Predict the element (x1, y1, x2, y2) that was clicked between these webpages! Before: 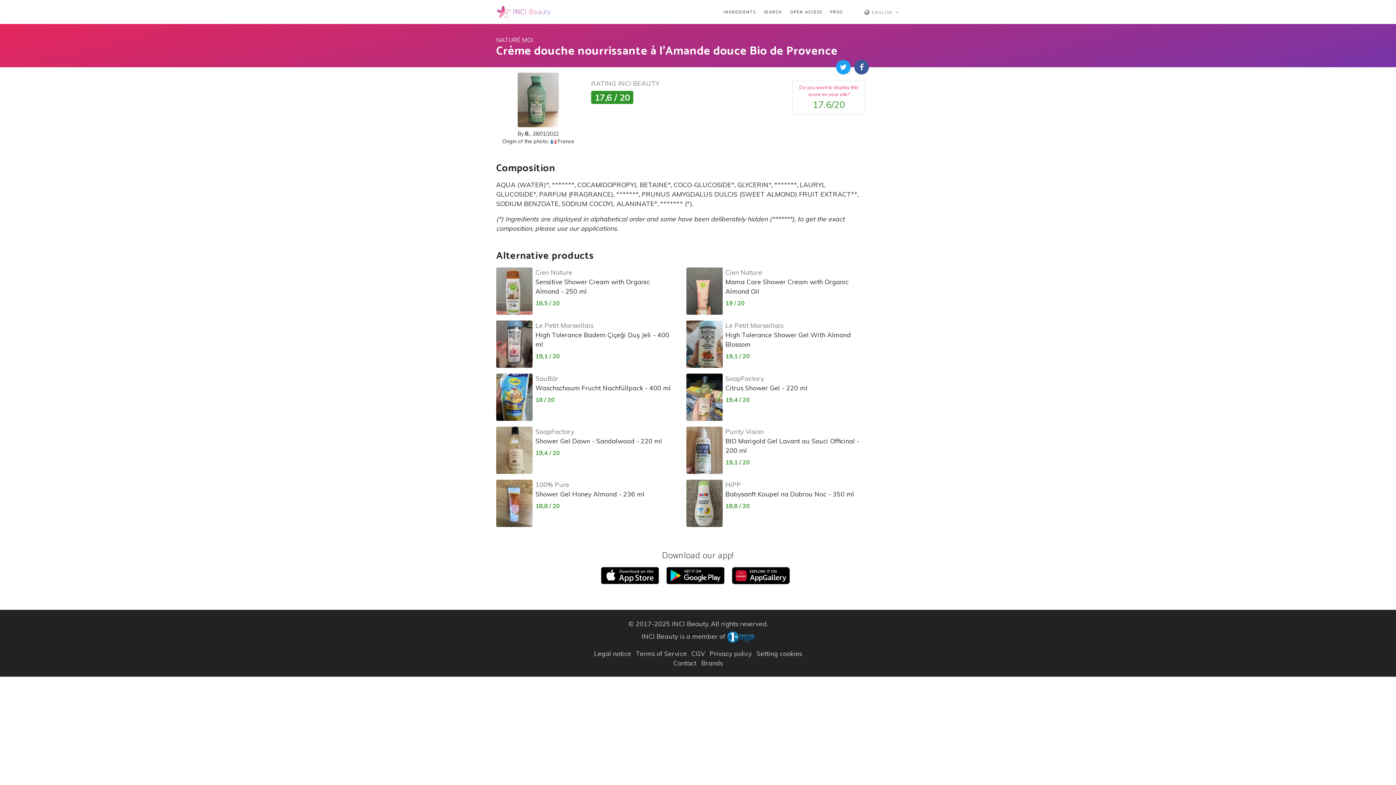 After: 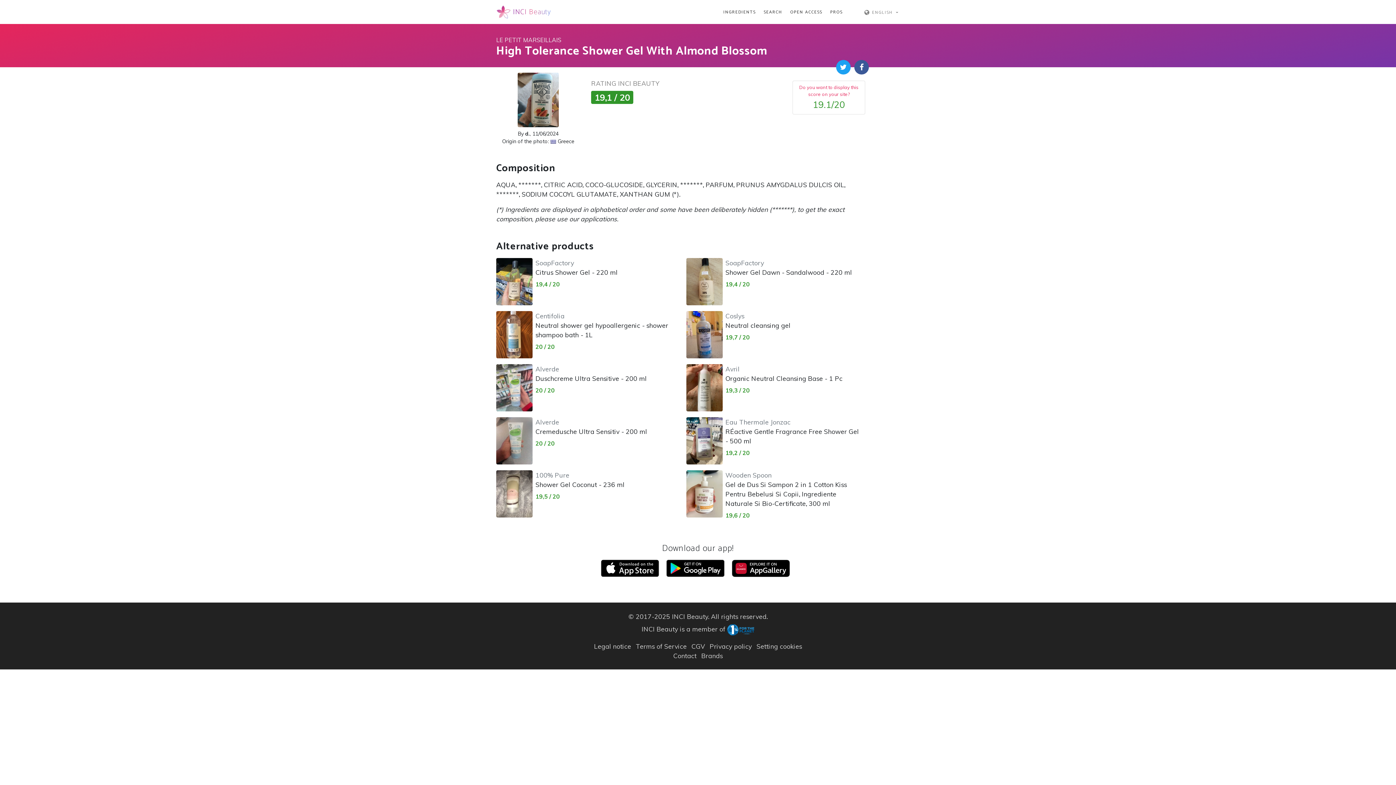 Action: bbox: (725, 320, 862, 348) label: Le Petit Marseillais
High Tolerance Shower Gel With Almond Blossom